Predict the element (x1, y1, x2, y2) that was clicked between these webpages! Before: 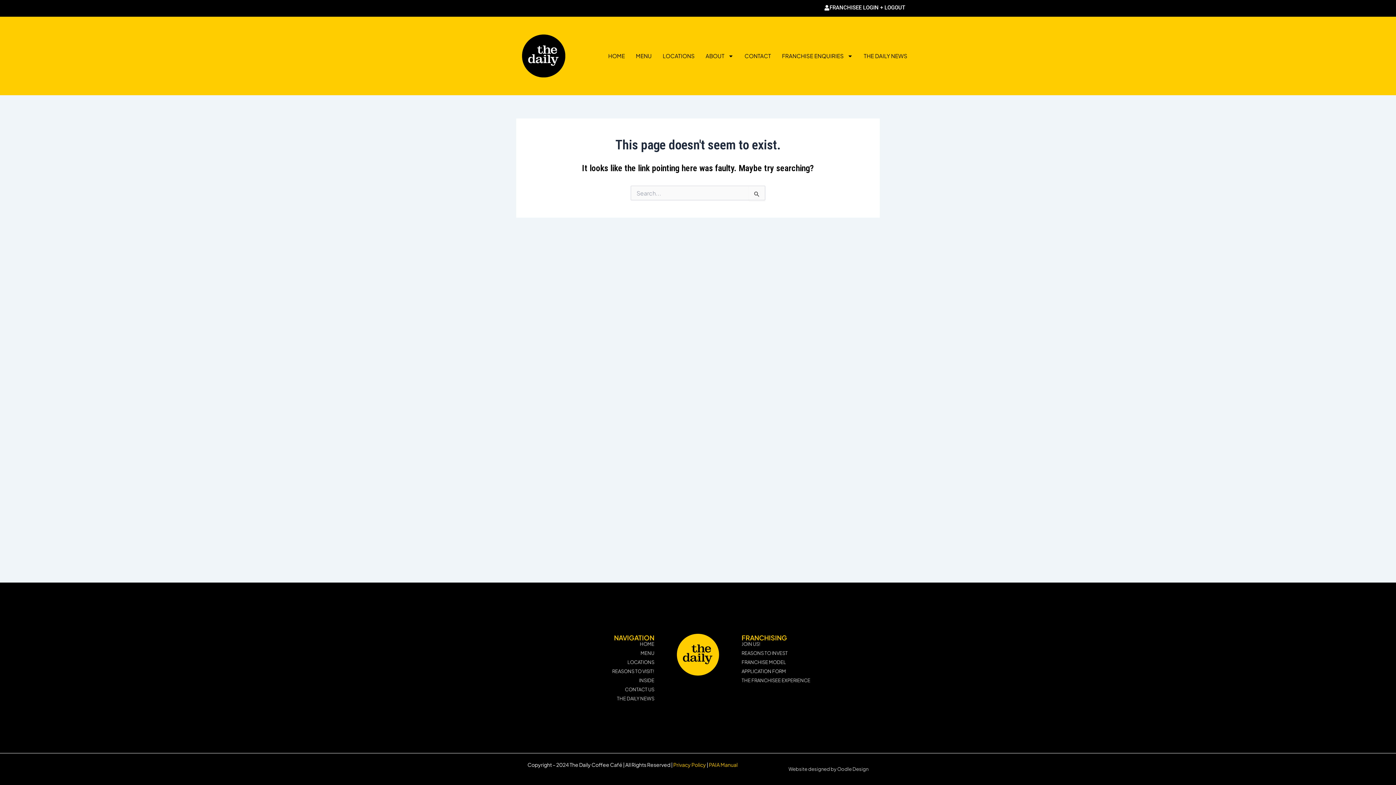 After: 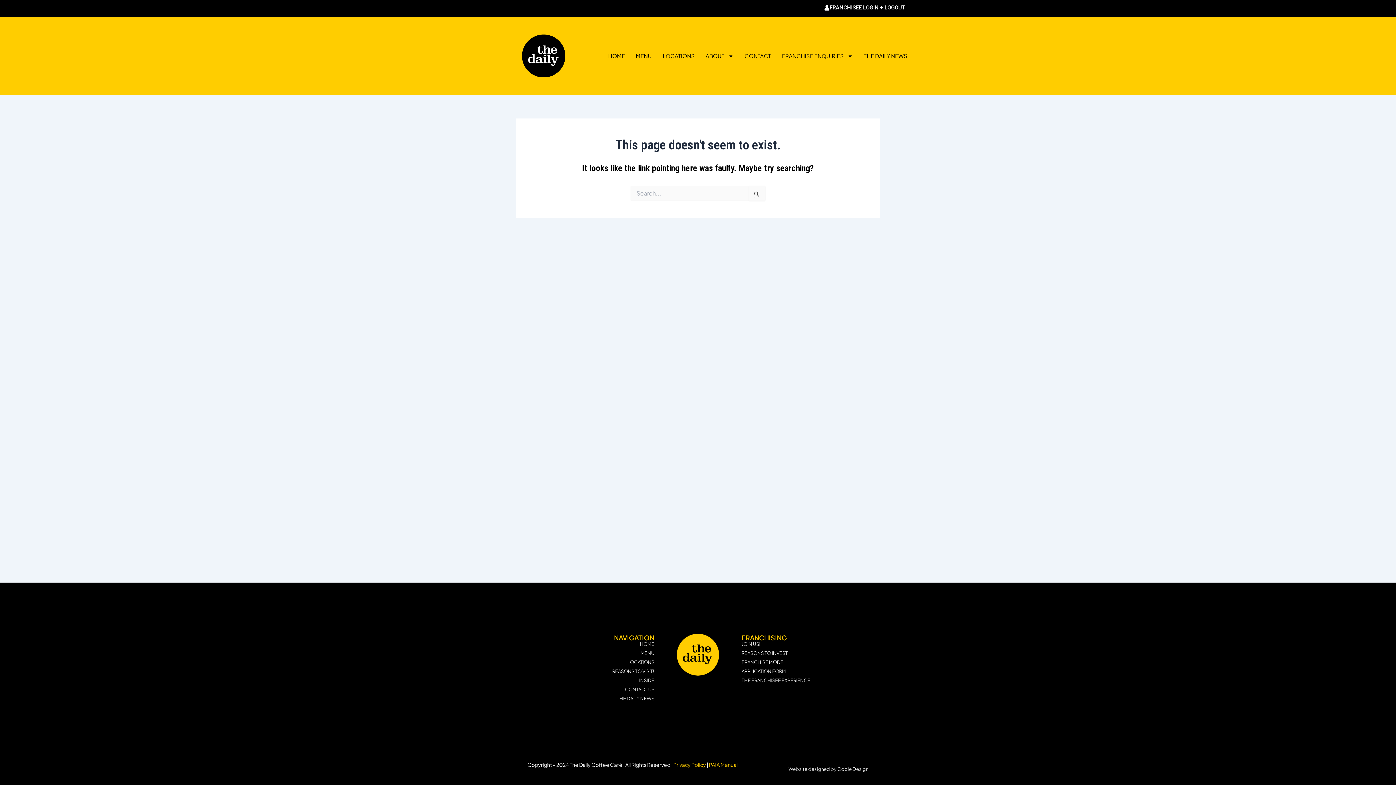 Action: label: Website designed by Oodle Design bbox: (788, 766, 868, 772)